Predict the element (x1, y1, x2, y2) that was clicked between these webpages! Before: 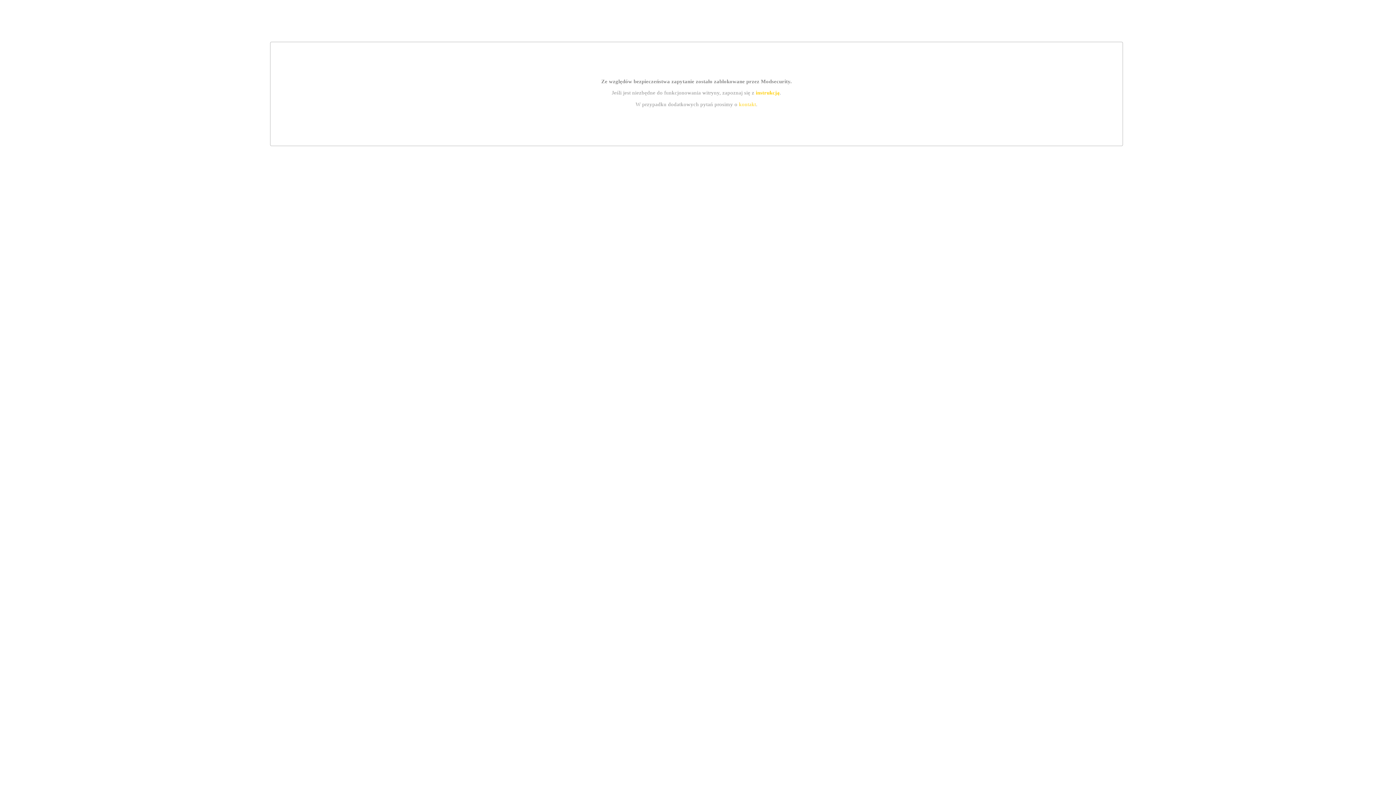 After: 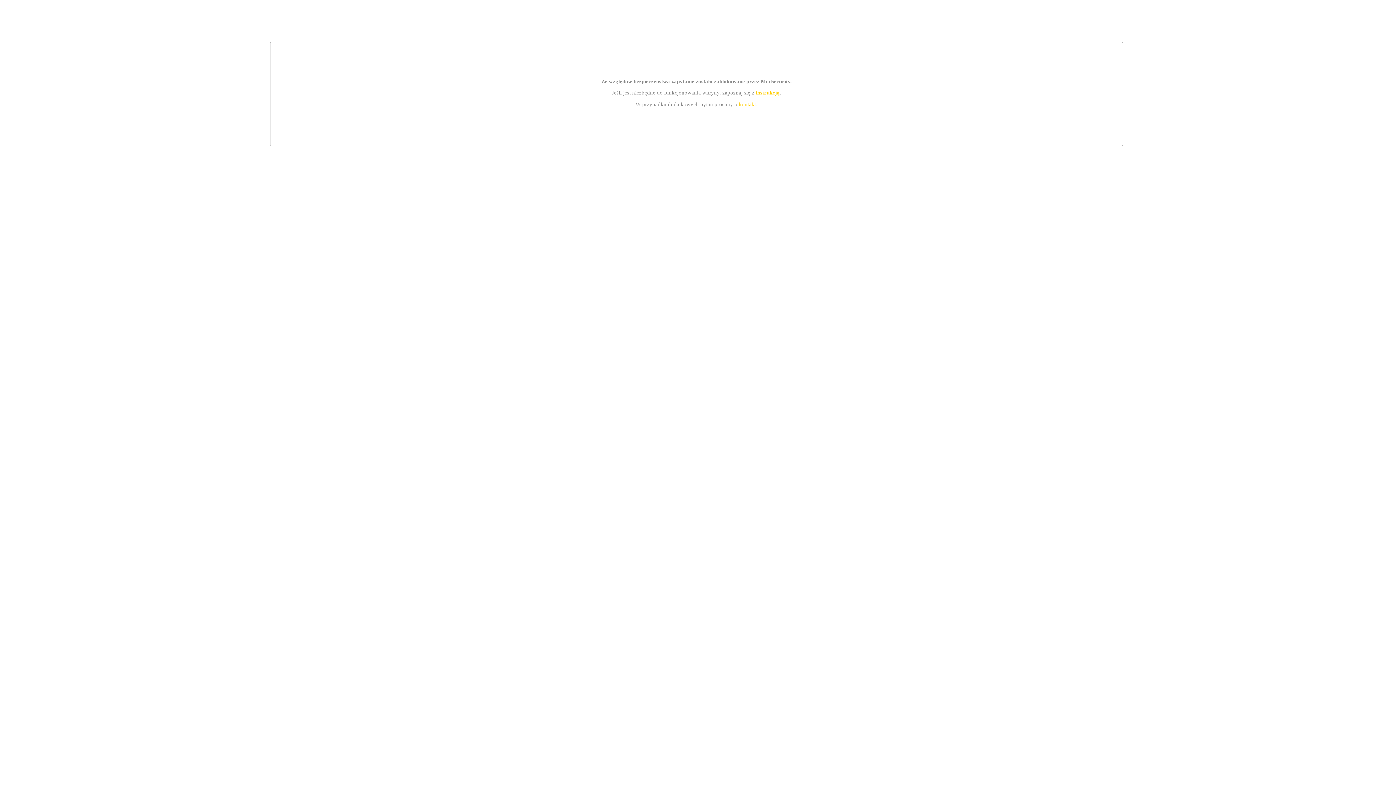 Action: label: instrukcją bbox: (755, 89, 779, 95)